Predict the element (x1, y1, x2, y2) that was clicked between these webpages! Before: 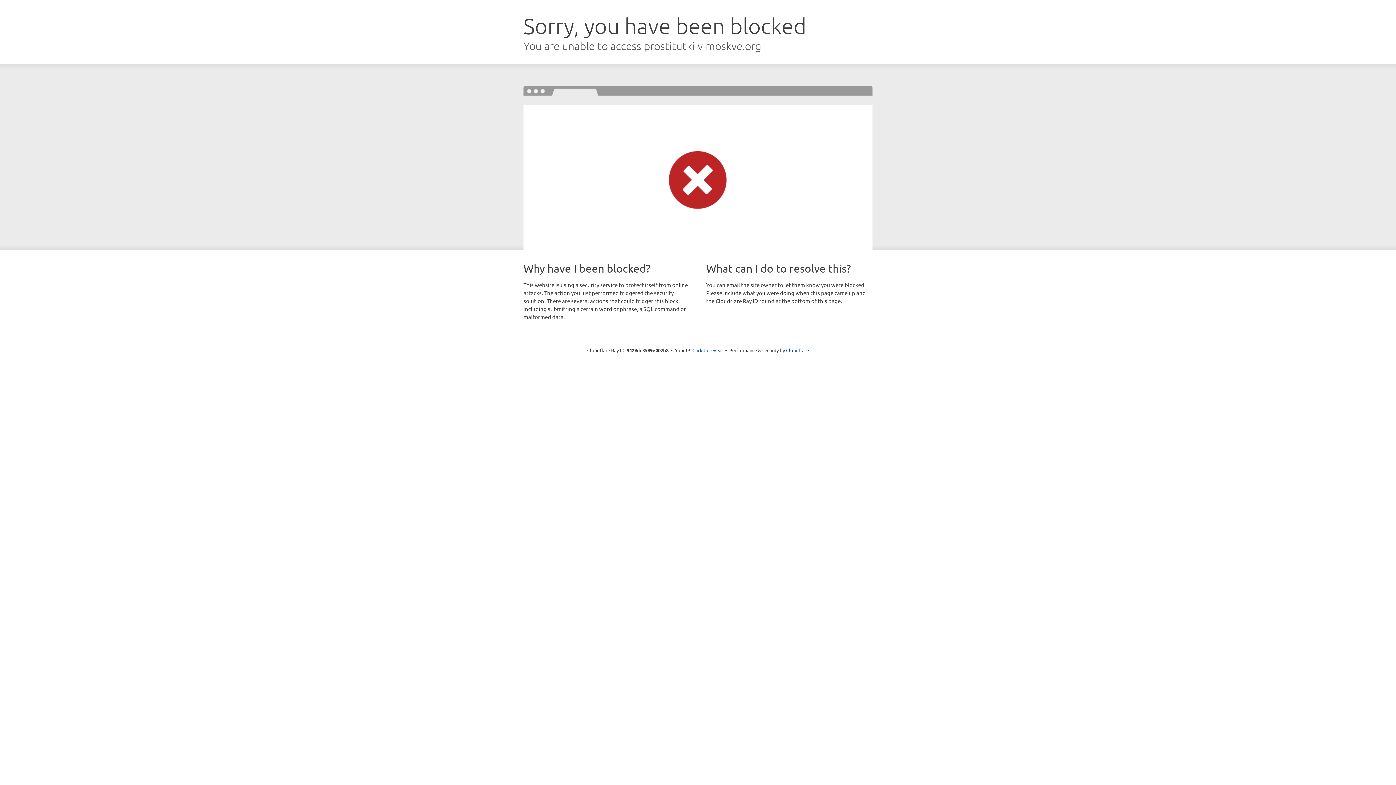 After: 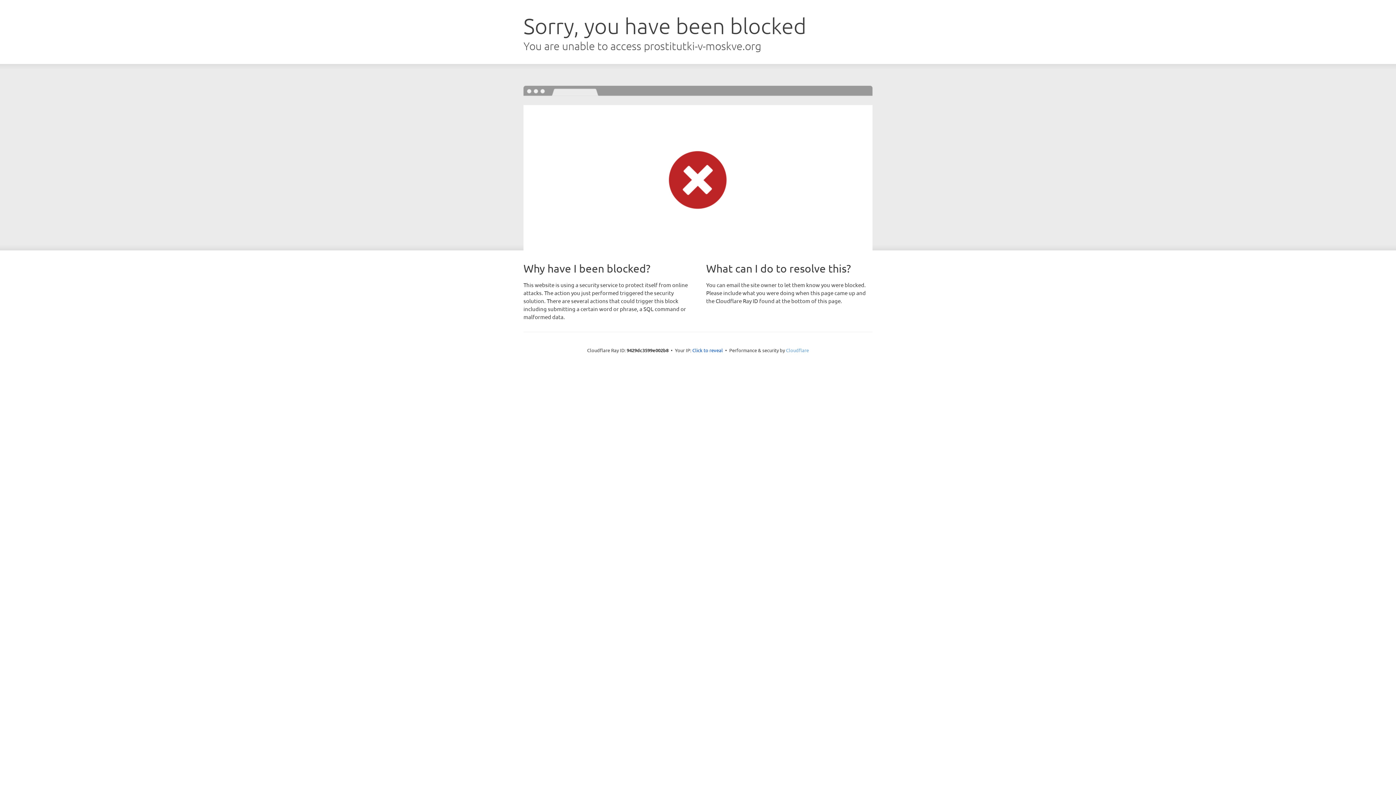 Action: bbox: (786, 347, 809, 353) label: Cloudflare